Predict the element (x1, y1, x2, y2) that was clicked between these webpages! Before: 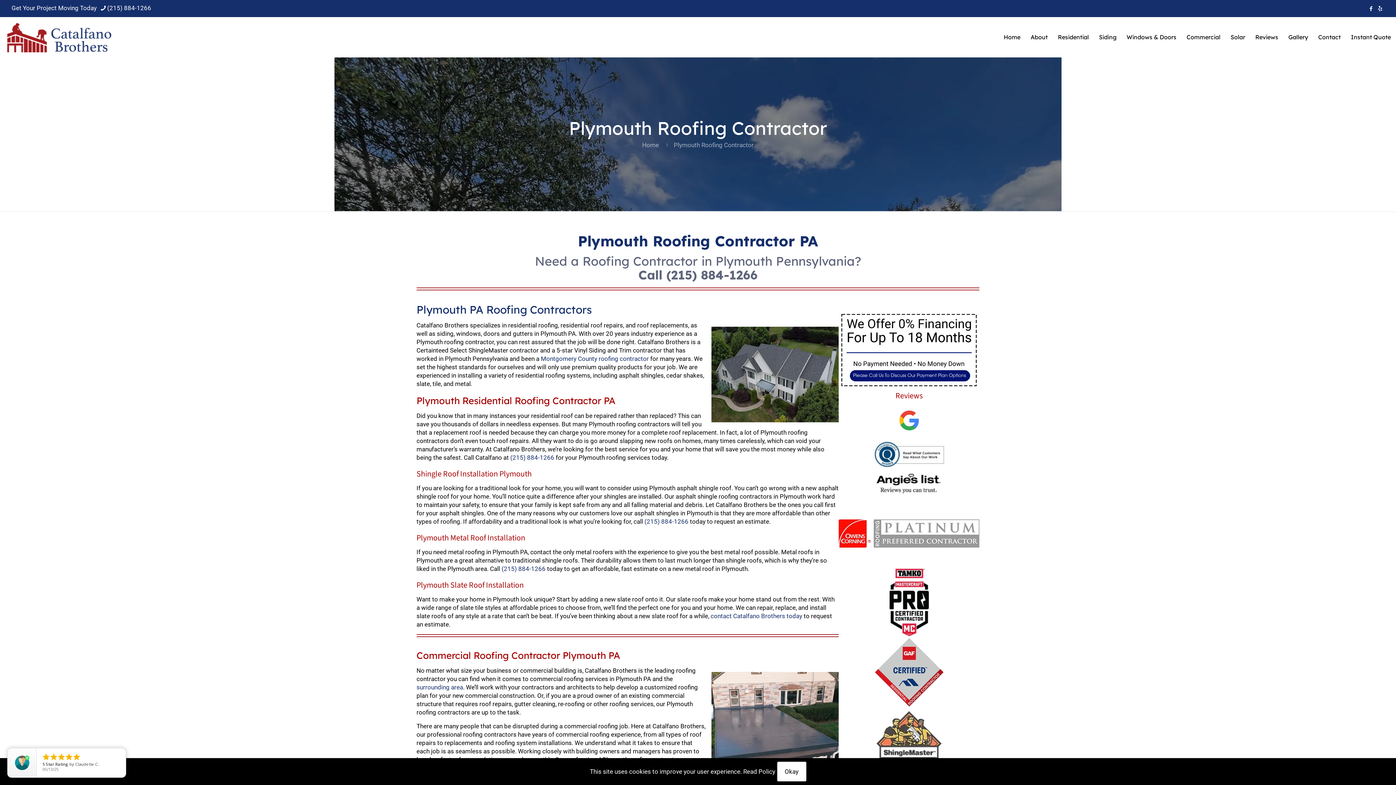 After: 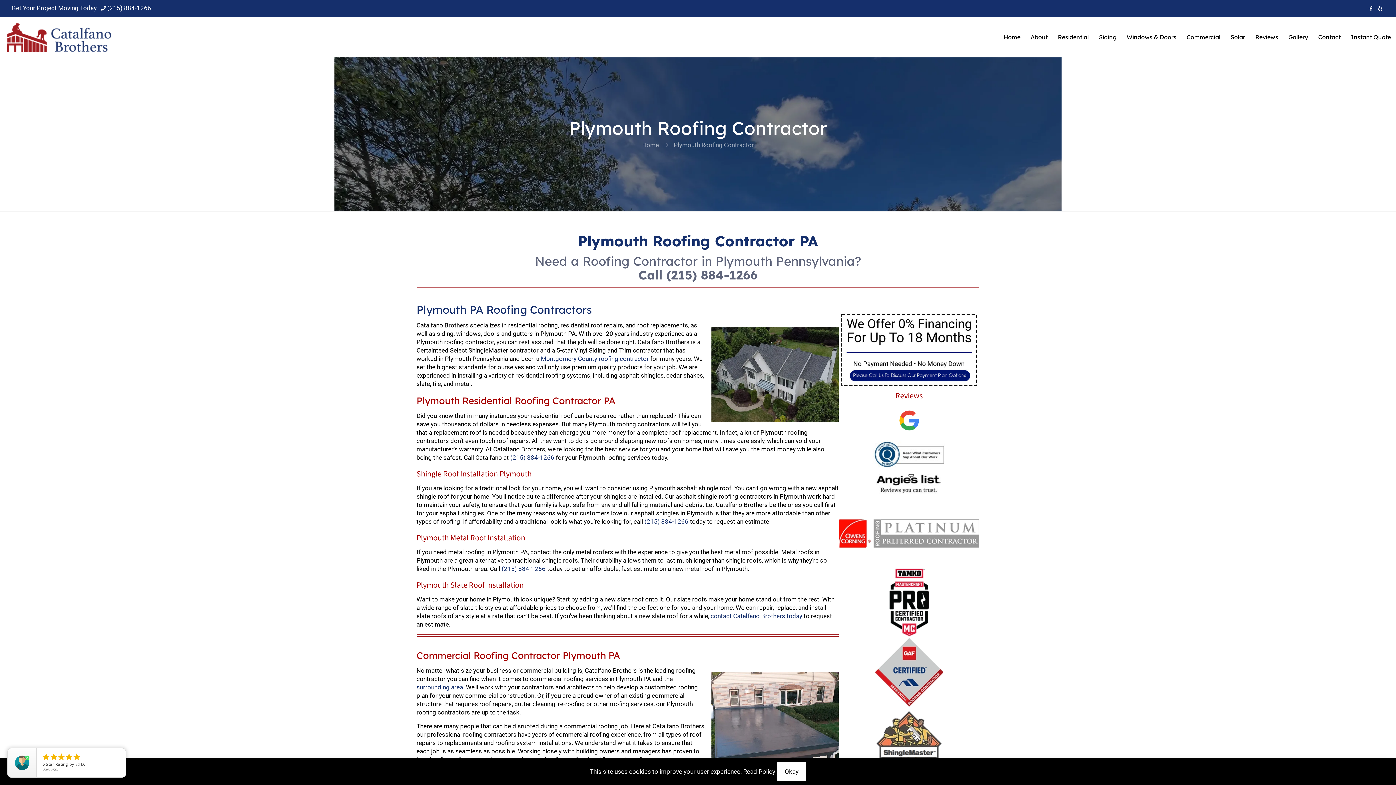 Action: bbox: (838, 440, 979, 468)